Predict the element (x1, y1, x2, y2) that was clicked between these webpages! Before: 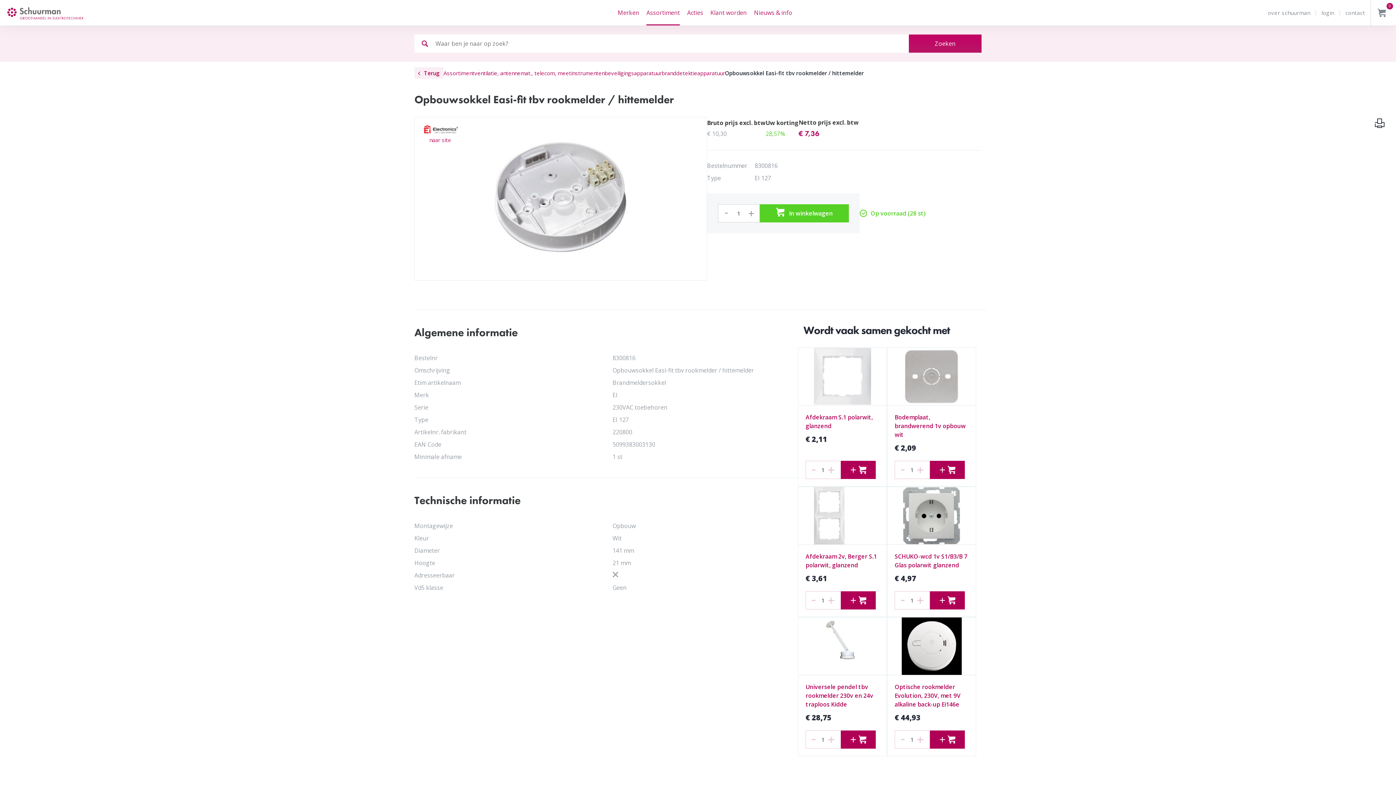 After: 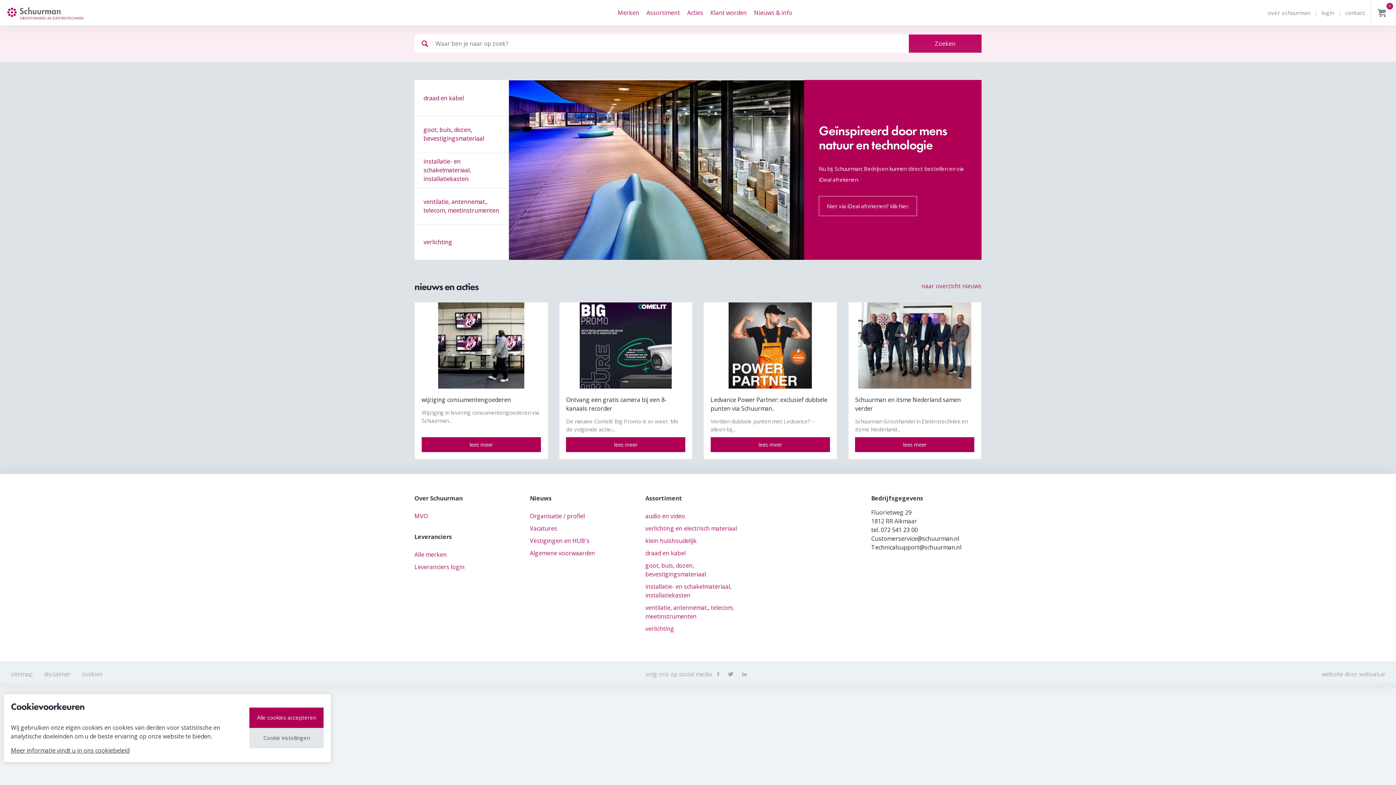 Action: bbox: (7, 8, 92, 16)